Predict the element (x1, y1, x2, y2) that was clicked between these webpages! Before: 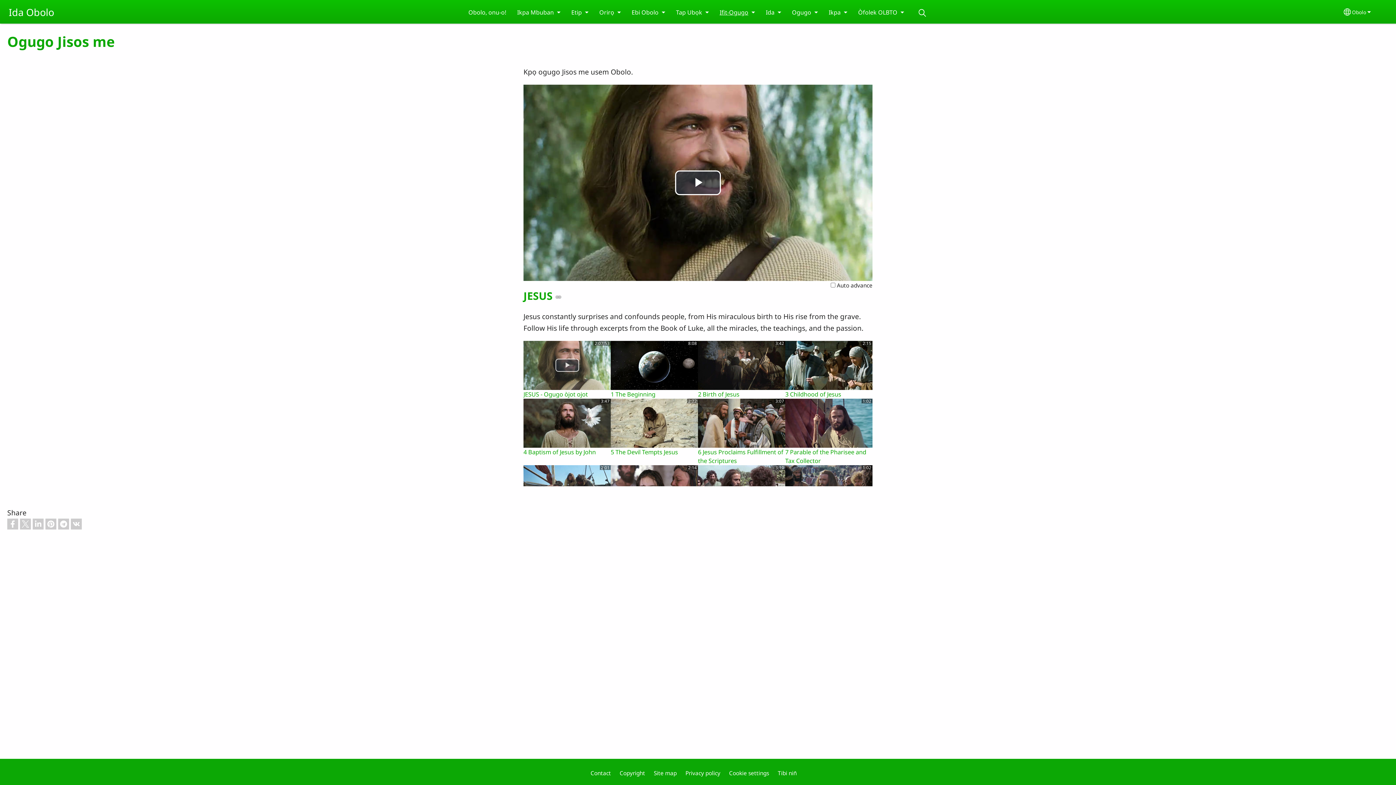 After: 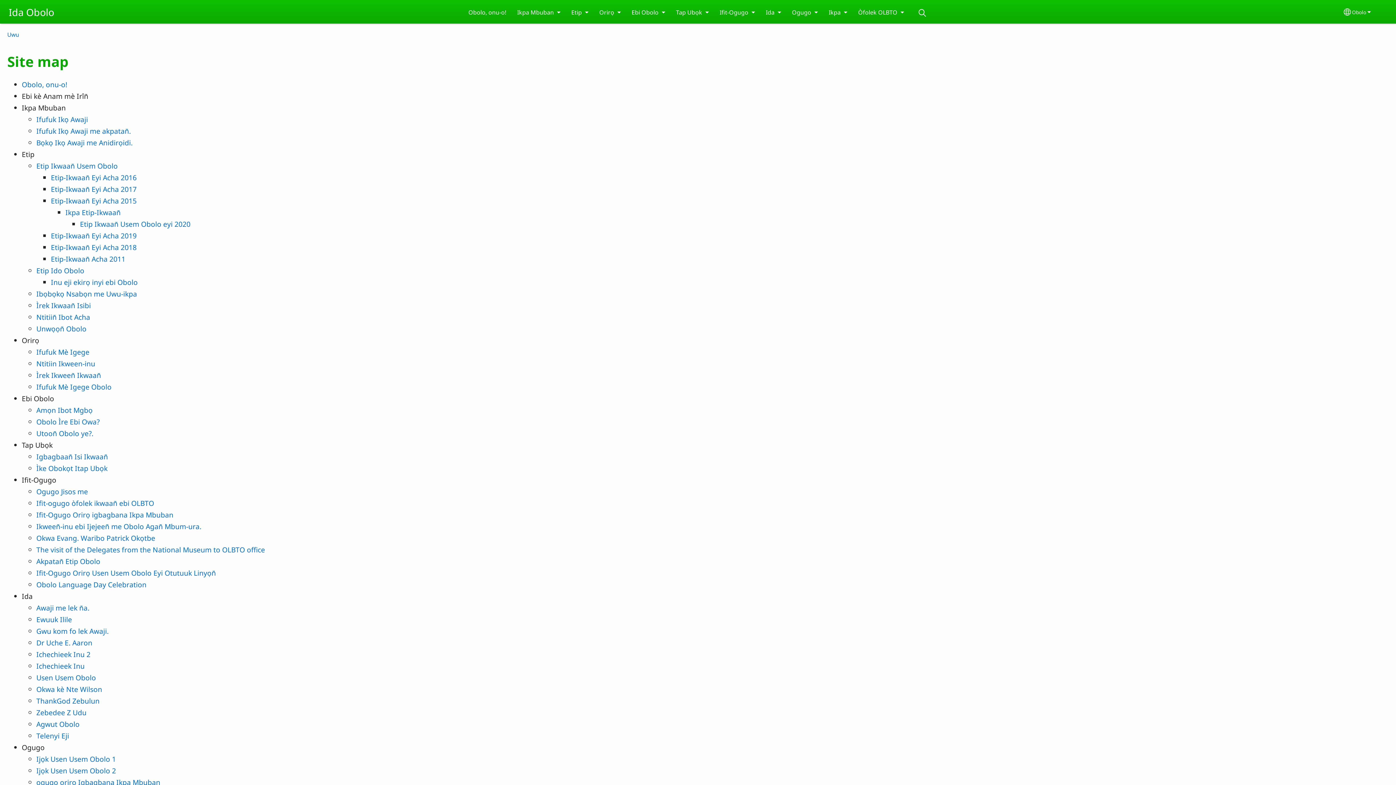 Action: bbox: (654, 769, 676, 777) label: Site map